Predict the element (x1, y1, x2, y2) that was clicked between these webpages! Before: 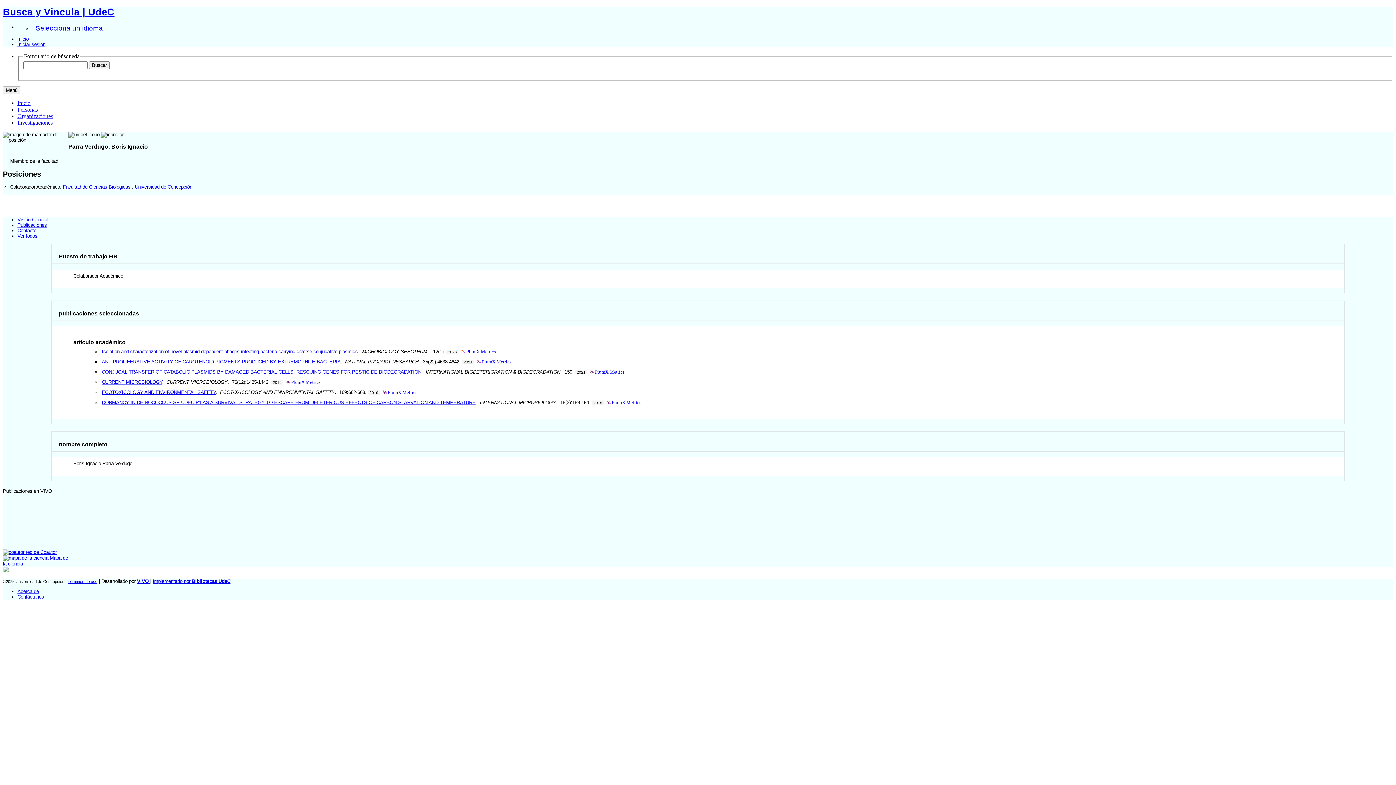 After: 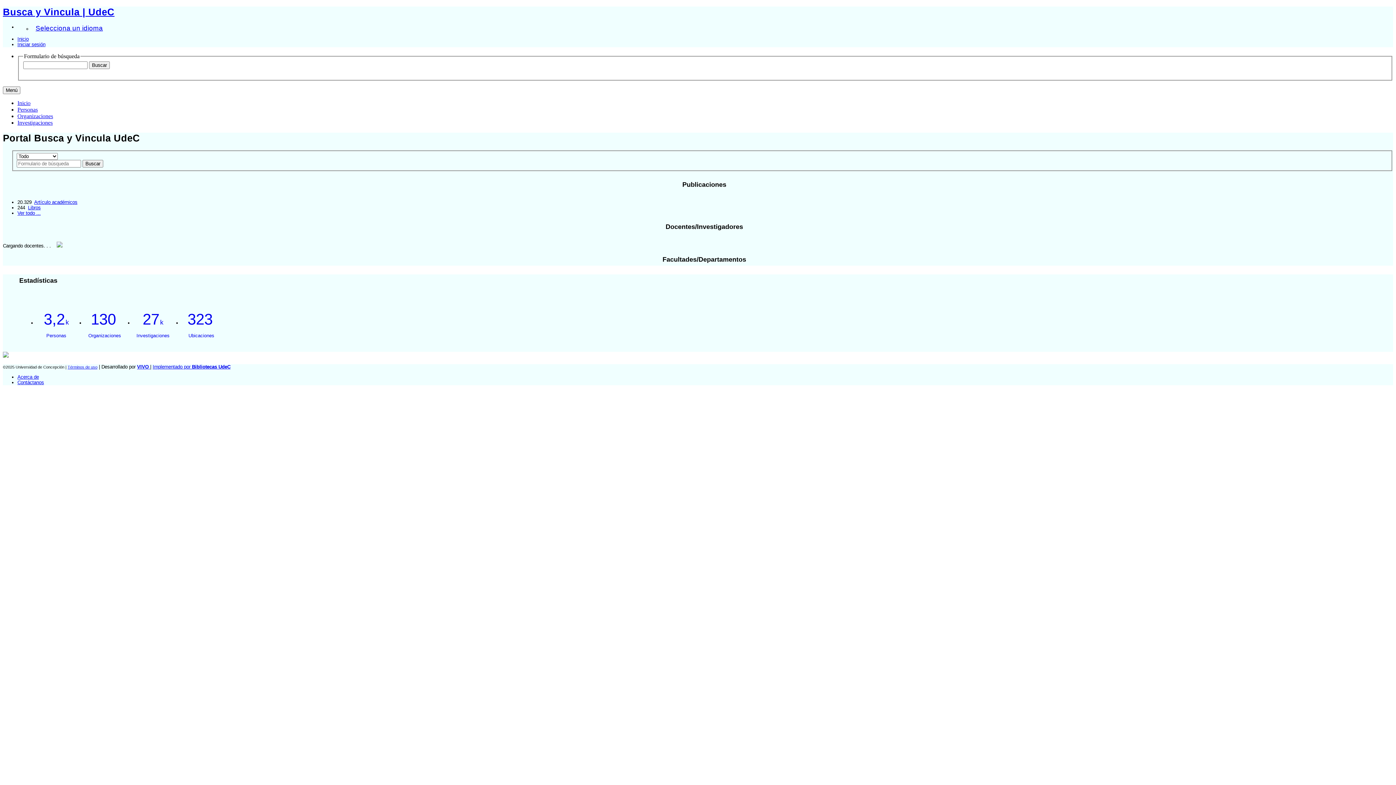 Action: label: Inicio bbox: (17, 100, 30, 106)